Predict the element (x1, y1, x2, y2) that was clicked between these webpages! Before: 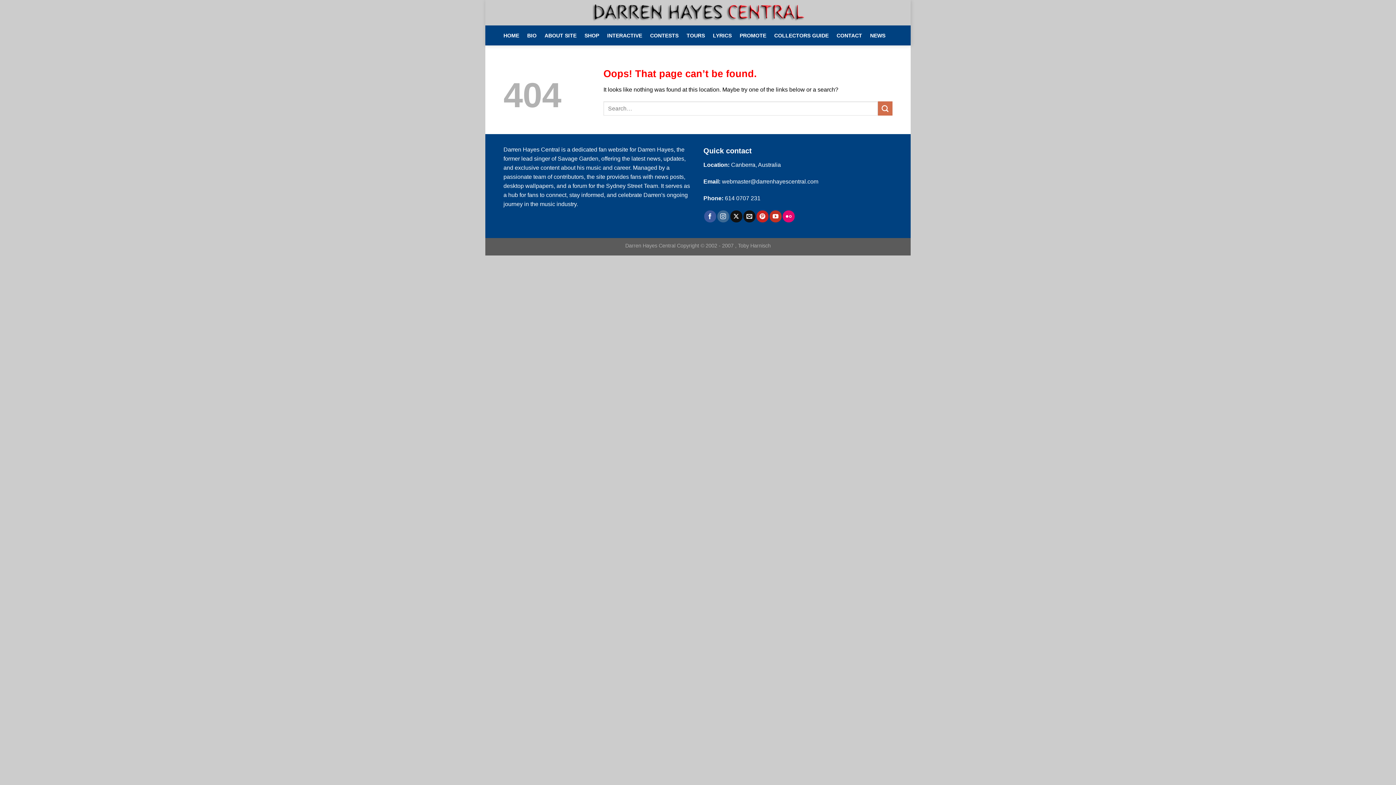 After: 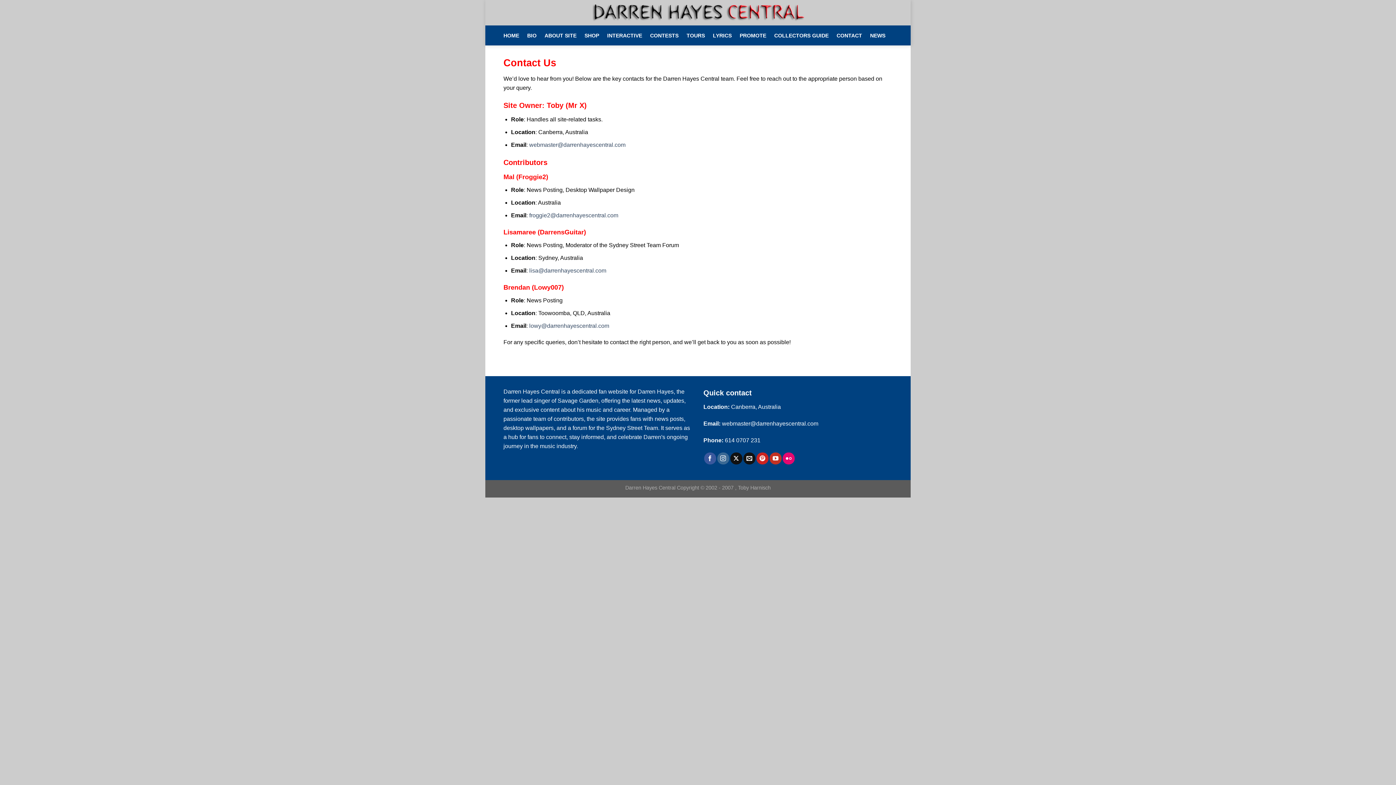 Action: label: CONTACT bbox: (836, 28, 862, 42)